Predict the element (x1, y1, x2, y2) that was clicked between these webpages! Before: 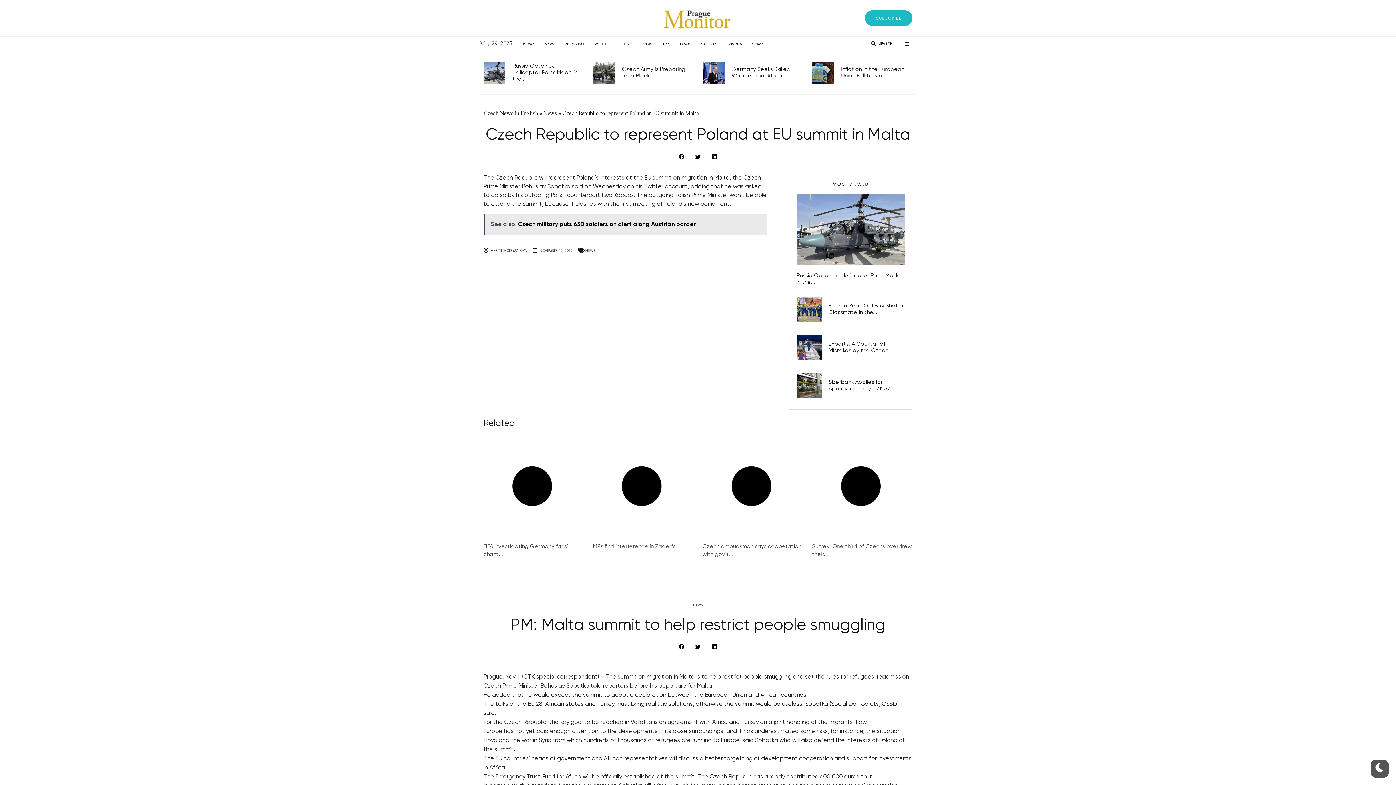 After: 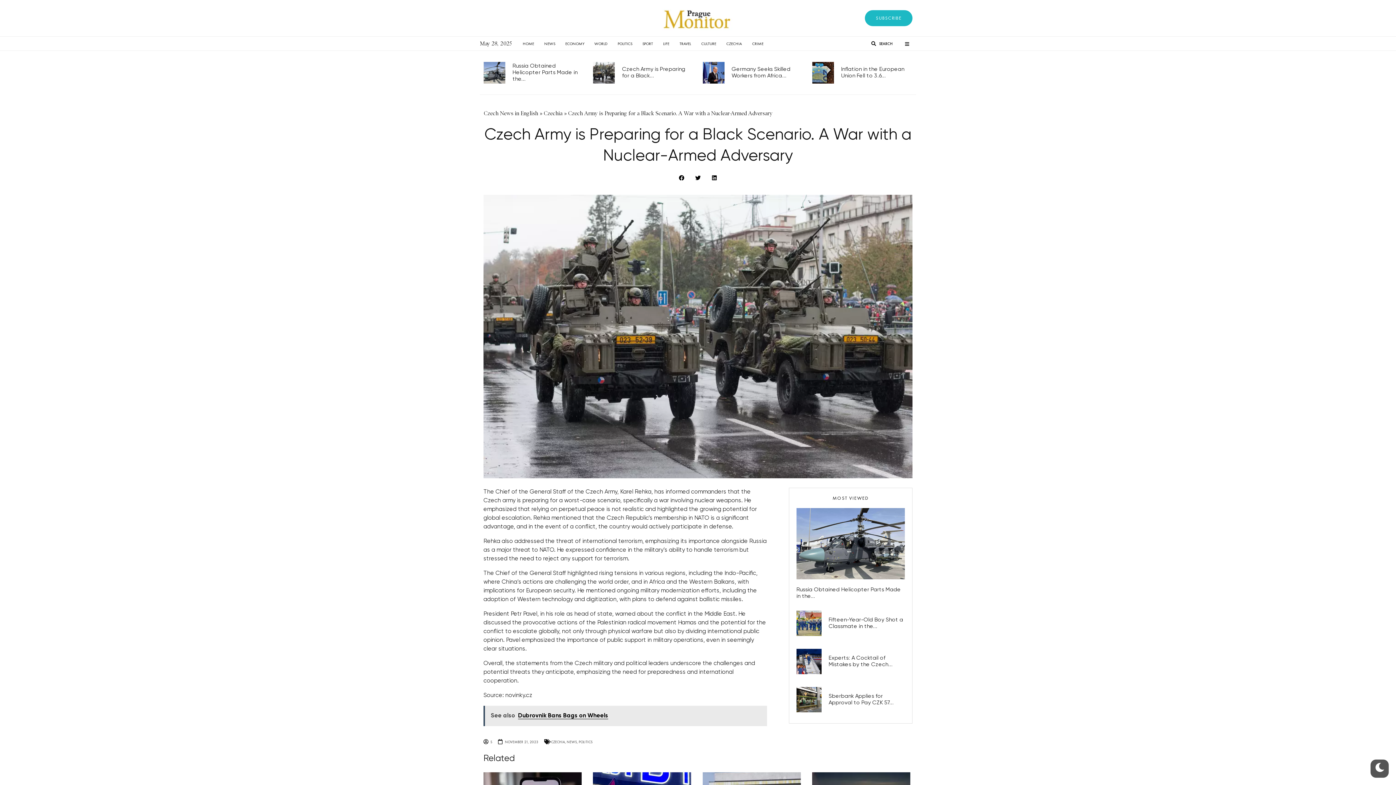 Action: bbox: (593, 61, 615, 83)